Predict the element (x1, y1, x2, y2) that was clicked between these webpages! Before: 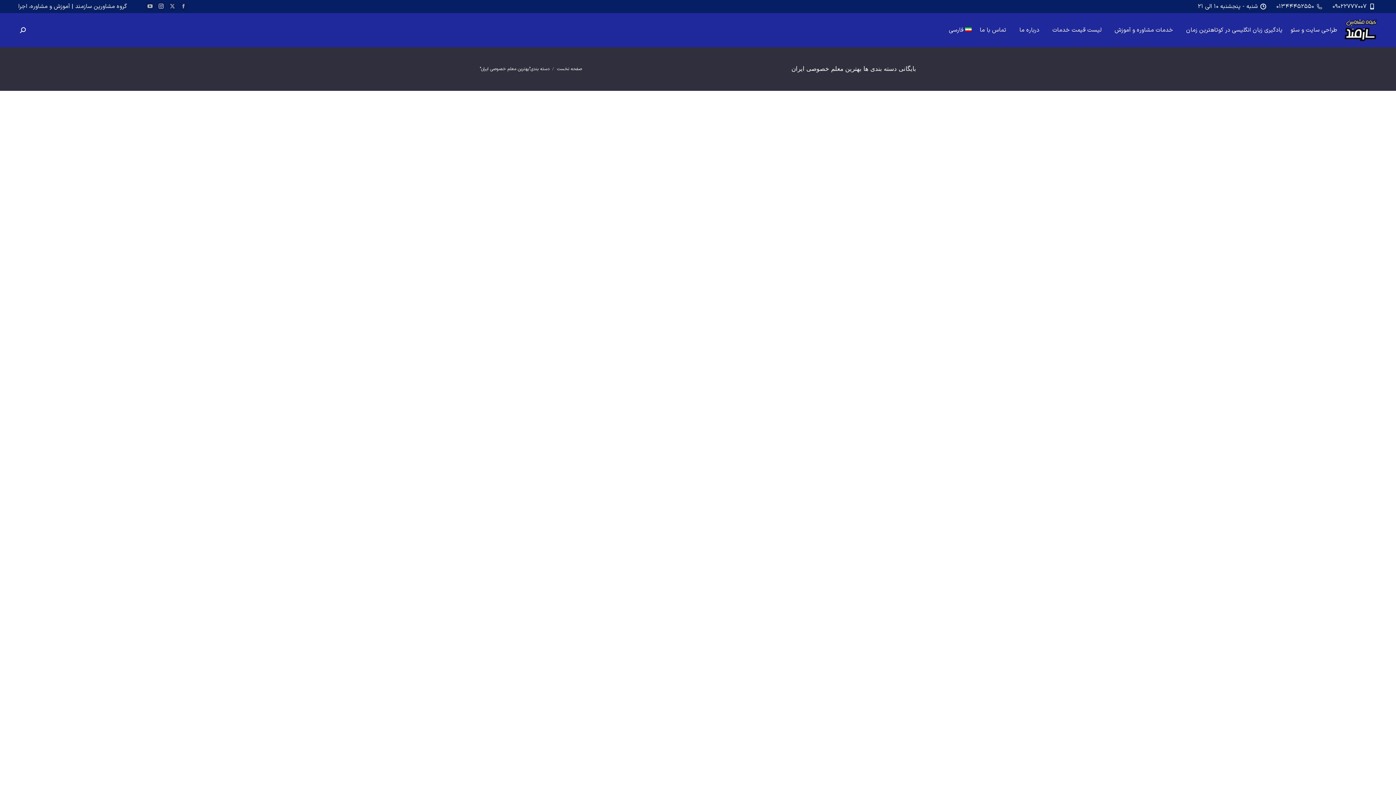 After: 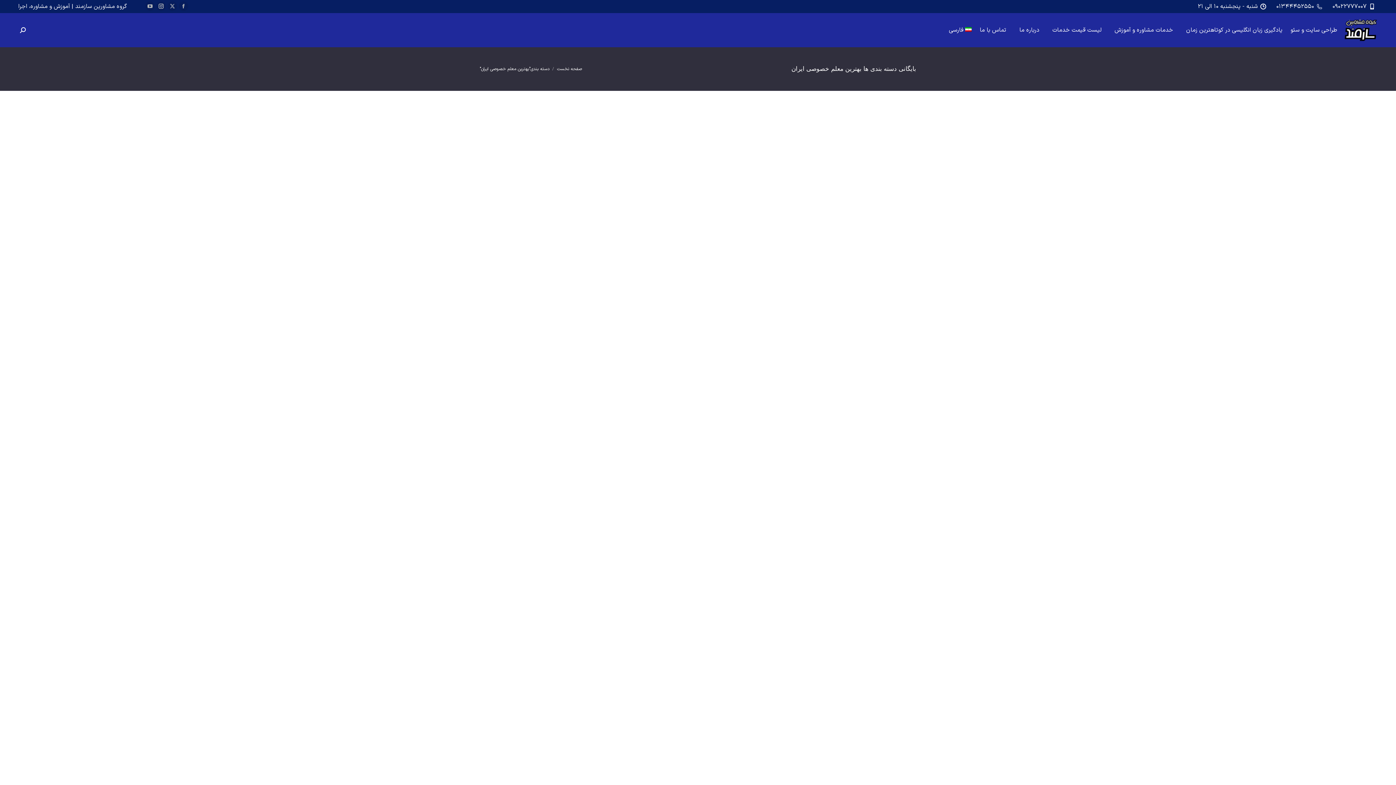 Action: bbox: (809, 375, 857, 382) label: بهترین معلم خصوصی ایران